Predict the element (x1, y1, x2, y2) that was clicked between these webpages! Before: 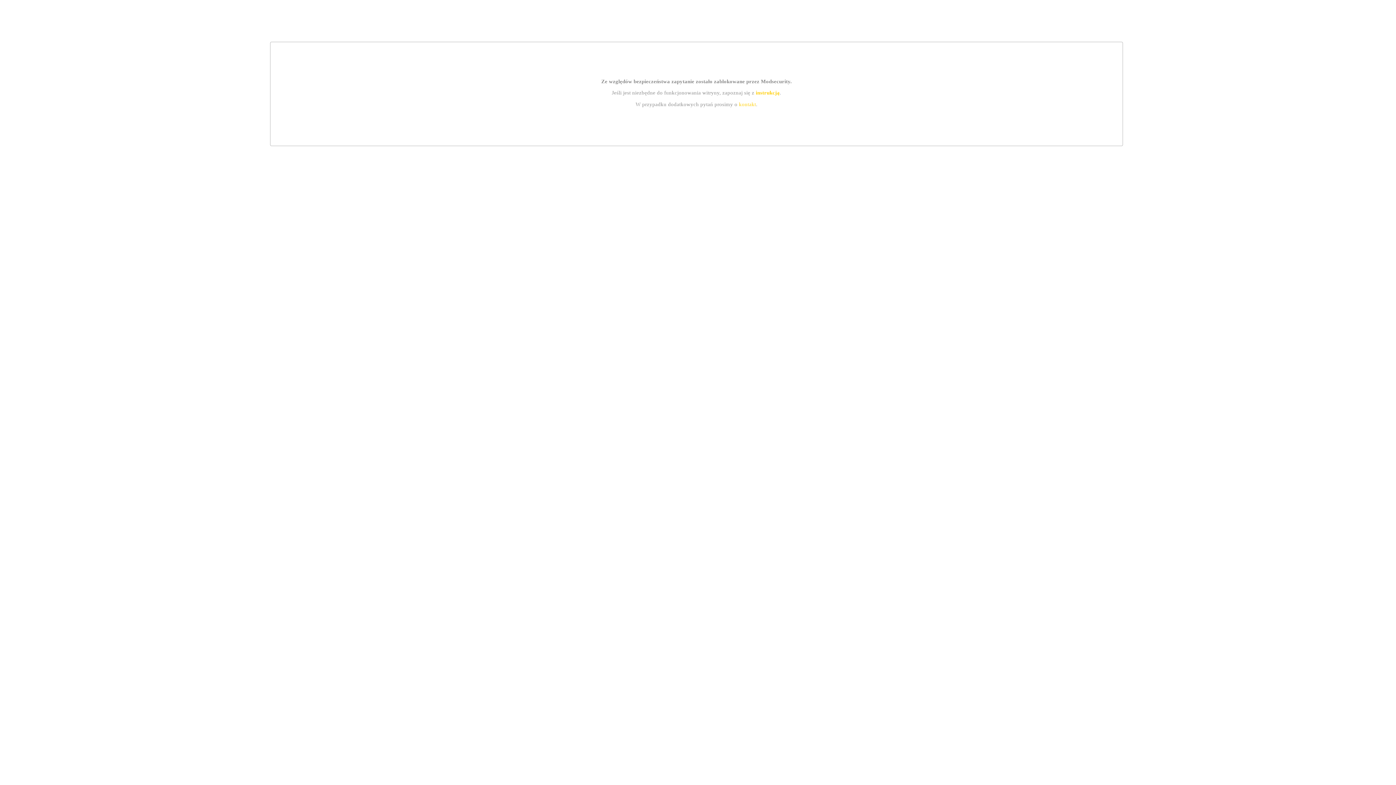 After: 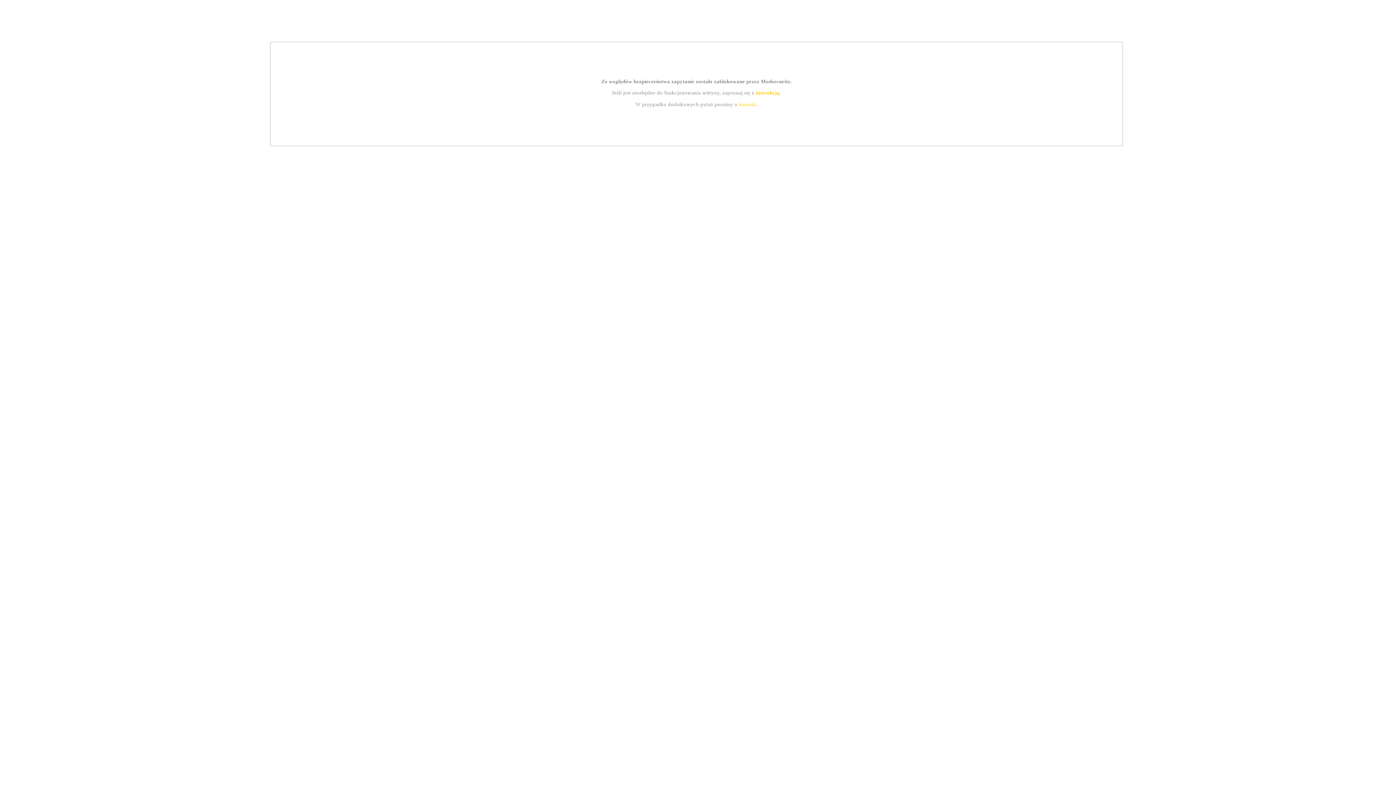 Action: bbox: (739, 101, 756, 107) label: kontakt